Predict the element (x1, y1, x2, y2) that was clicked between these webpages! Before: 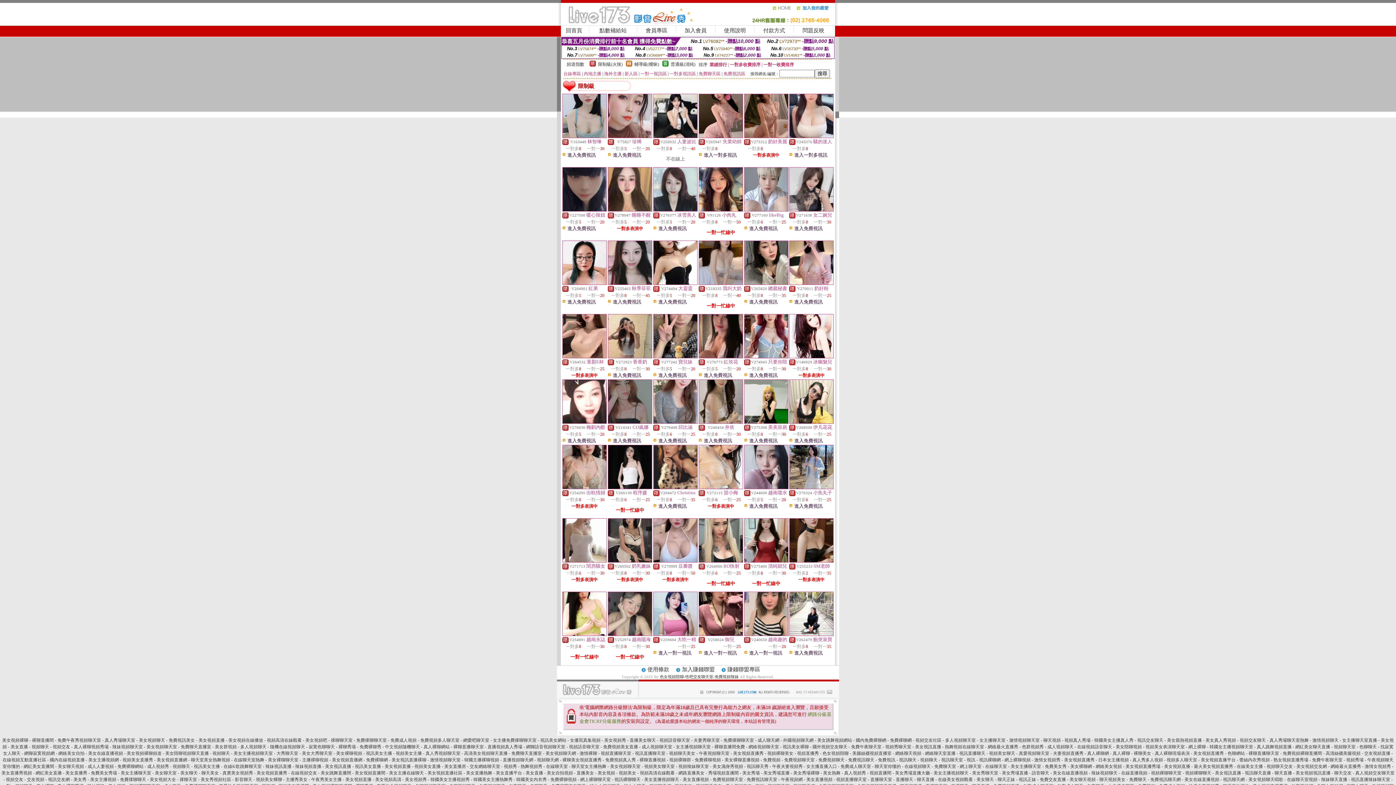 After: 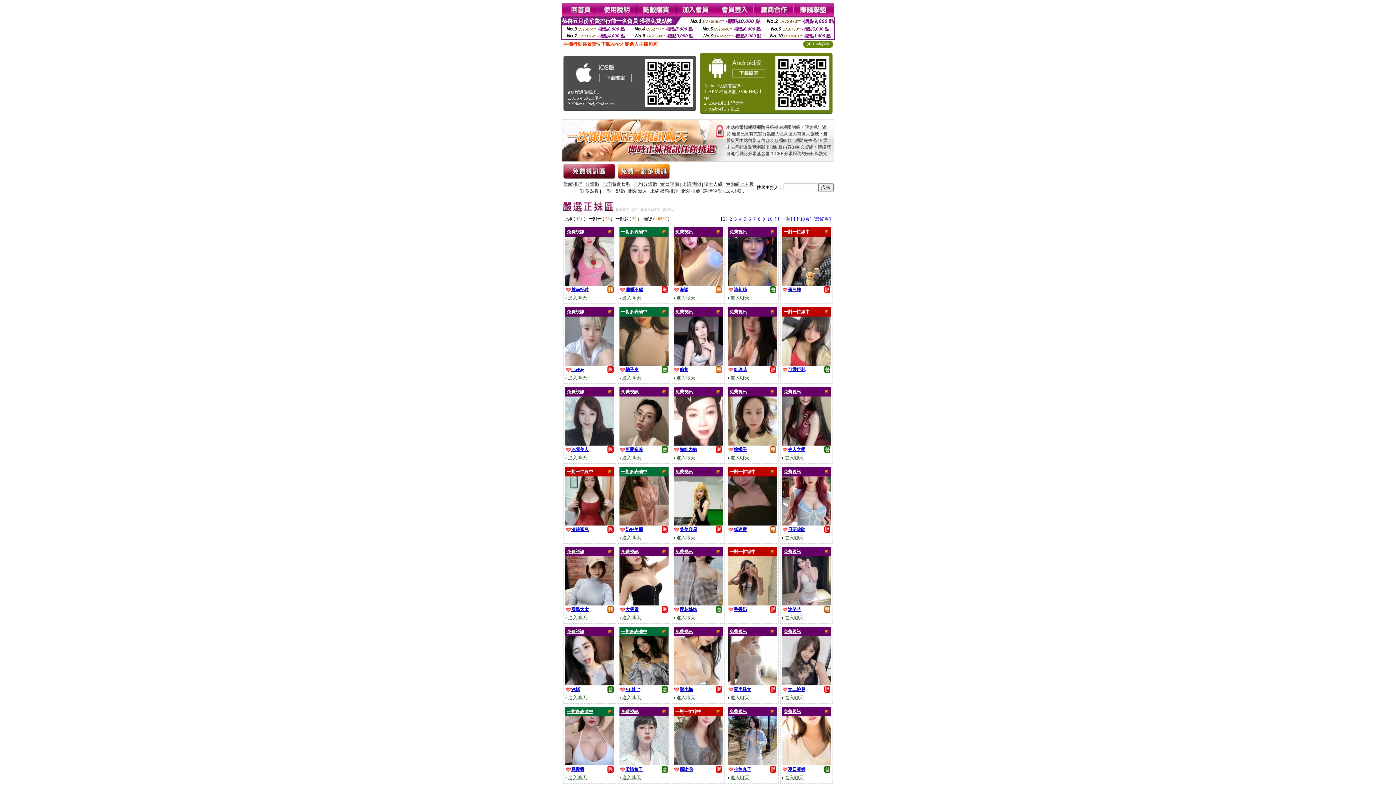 Action: label: 美女聊天 bbox: (976, 777, 994, 782)